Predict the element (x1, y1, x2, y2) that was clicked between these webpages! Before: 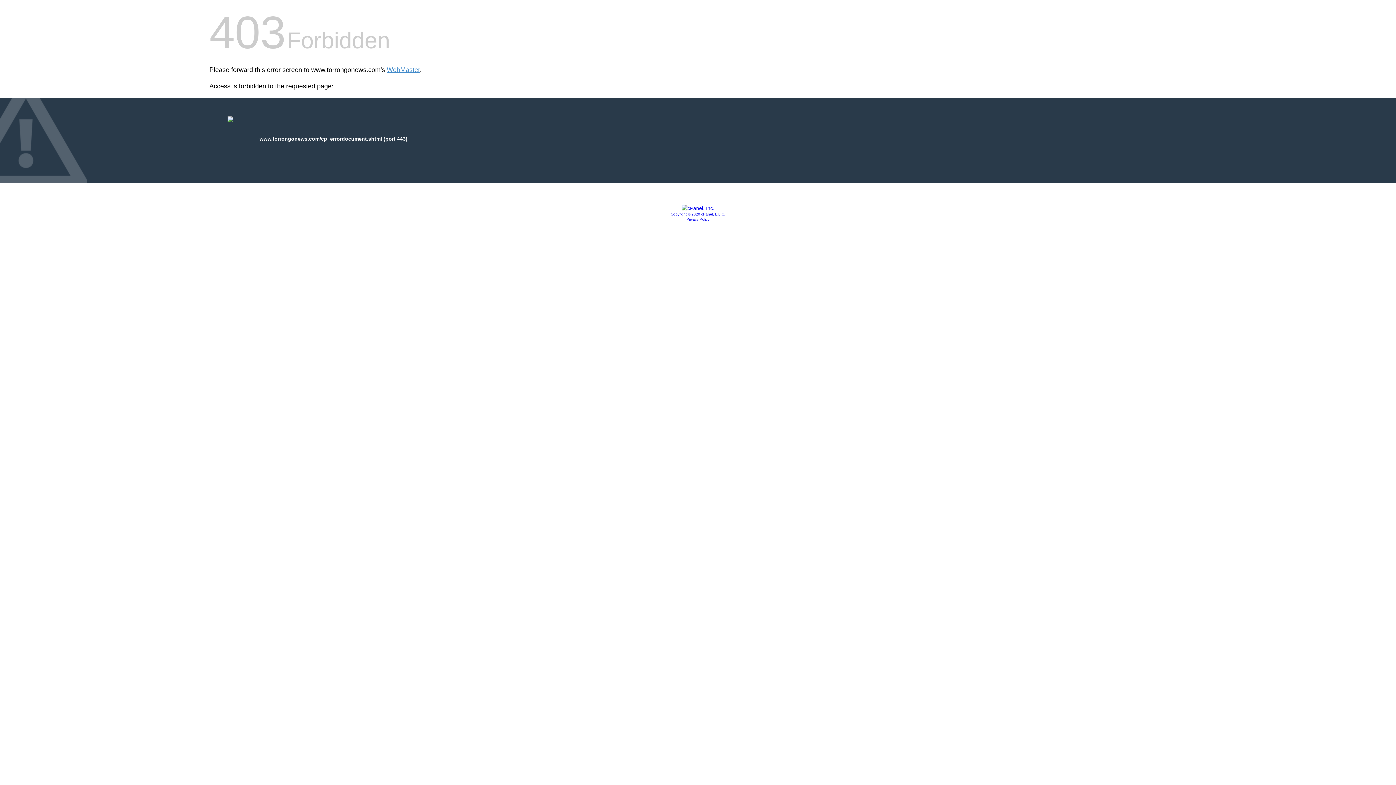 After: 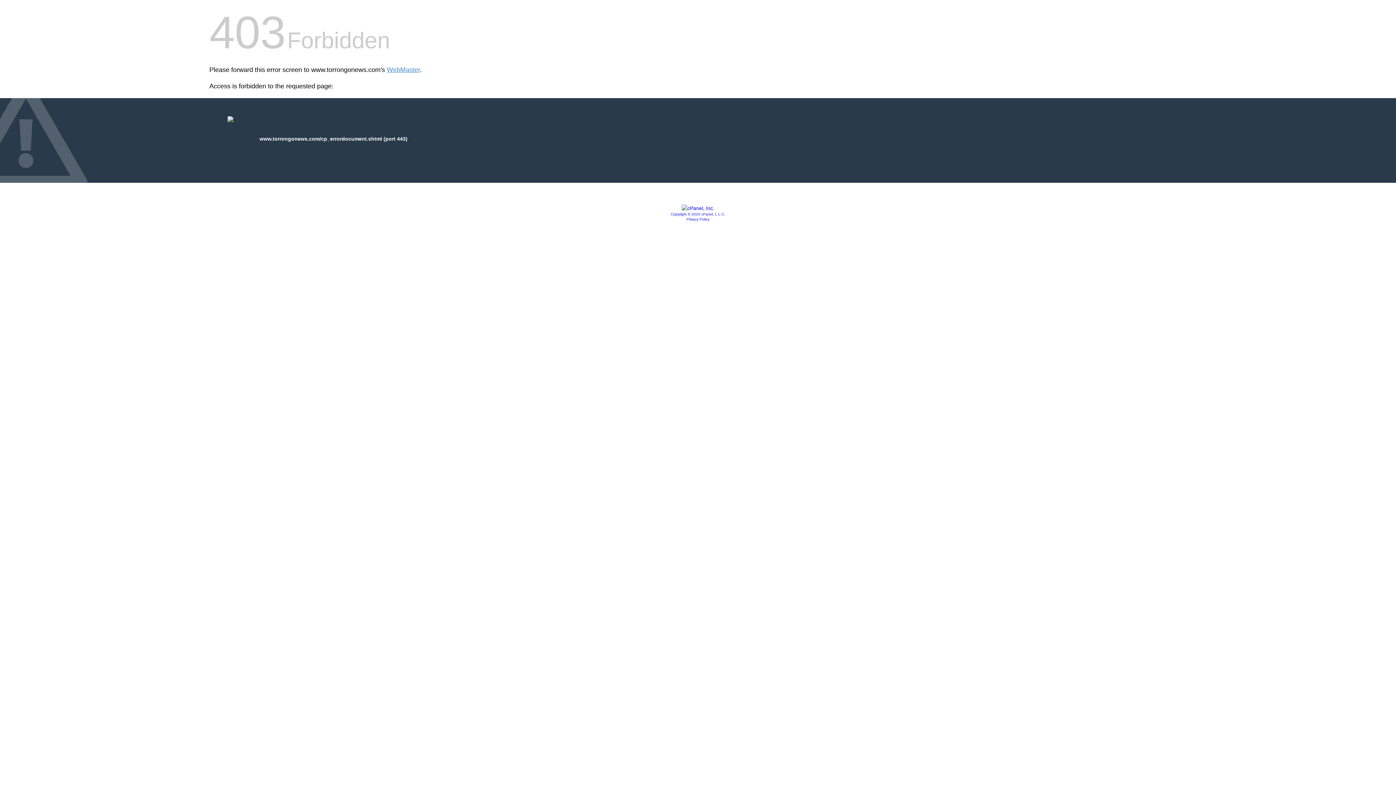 Action: bbox: (686, 217, 709, 221) label: Privacy Policy